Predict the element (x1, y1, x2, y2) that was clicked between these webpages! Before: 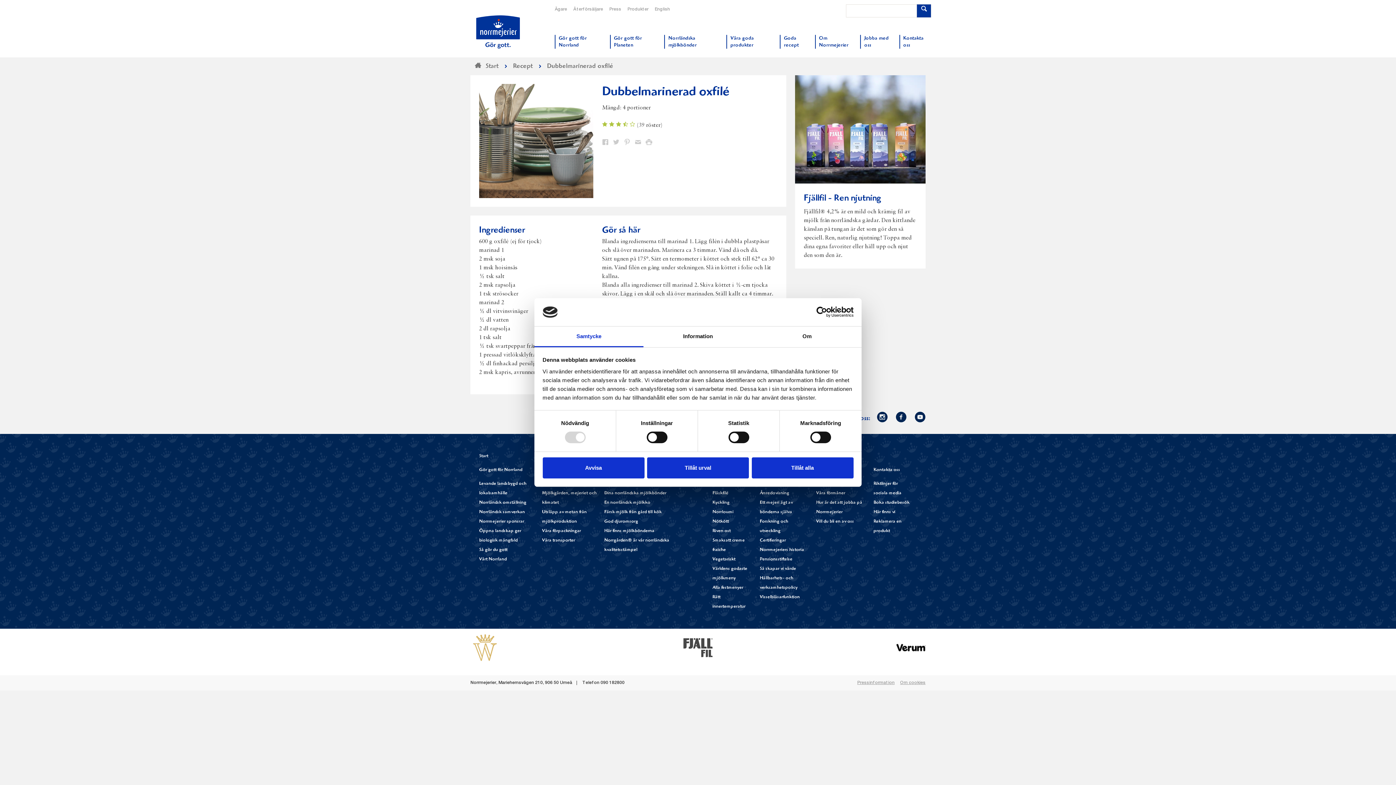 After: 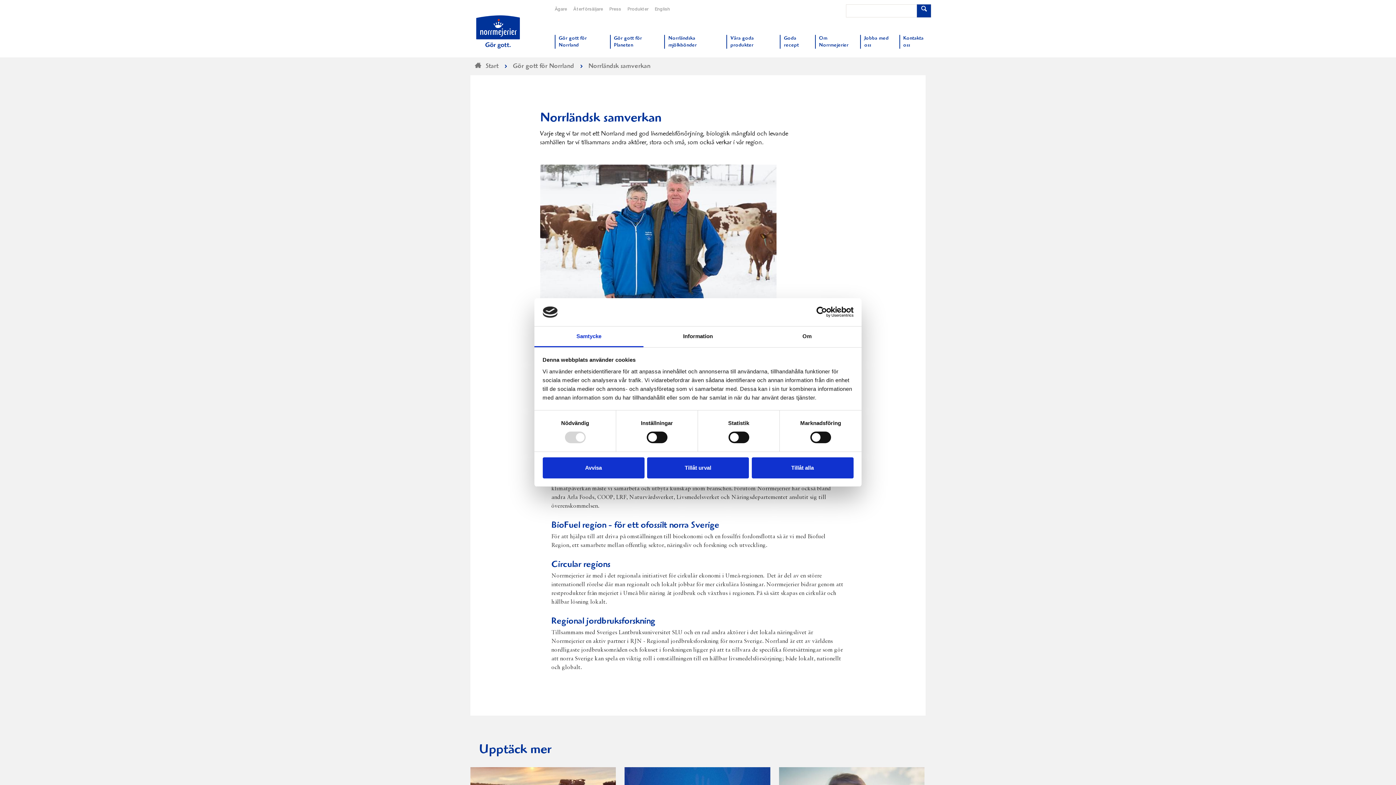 Action: bbox: (479, 510, 525, 514) label: Norrländsk samverkan